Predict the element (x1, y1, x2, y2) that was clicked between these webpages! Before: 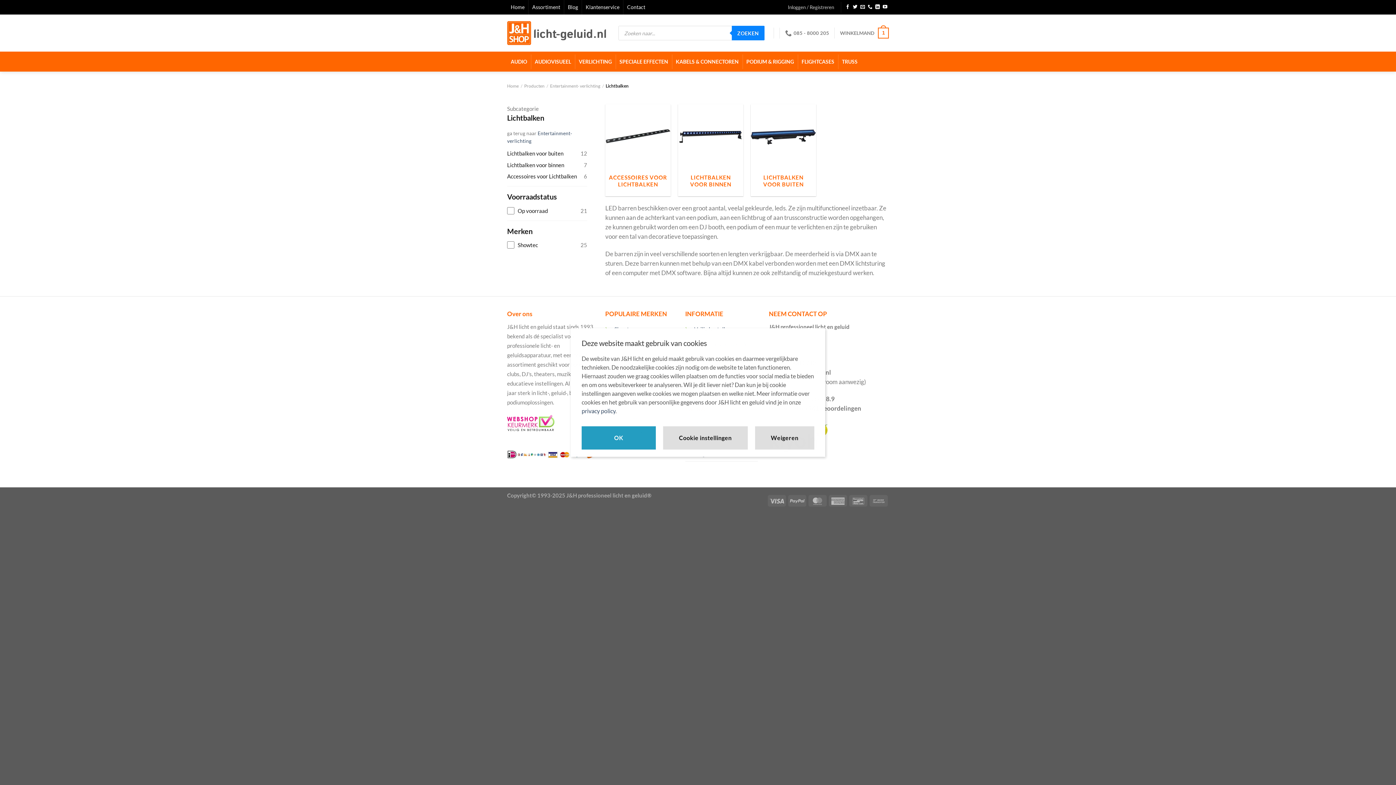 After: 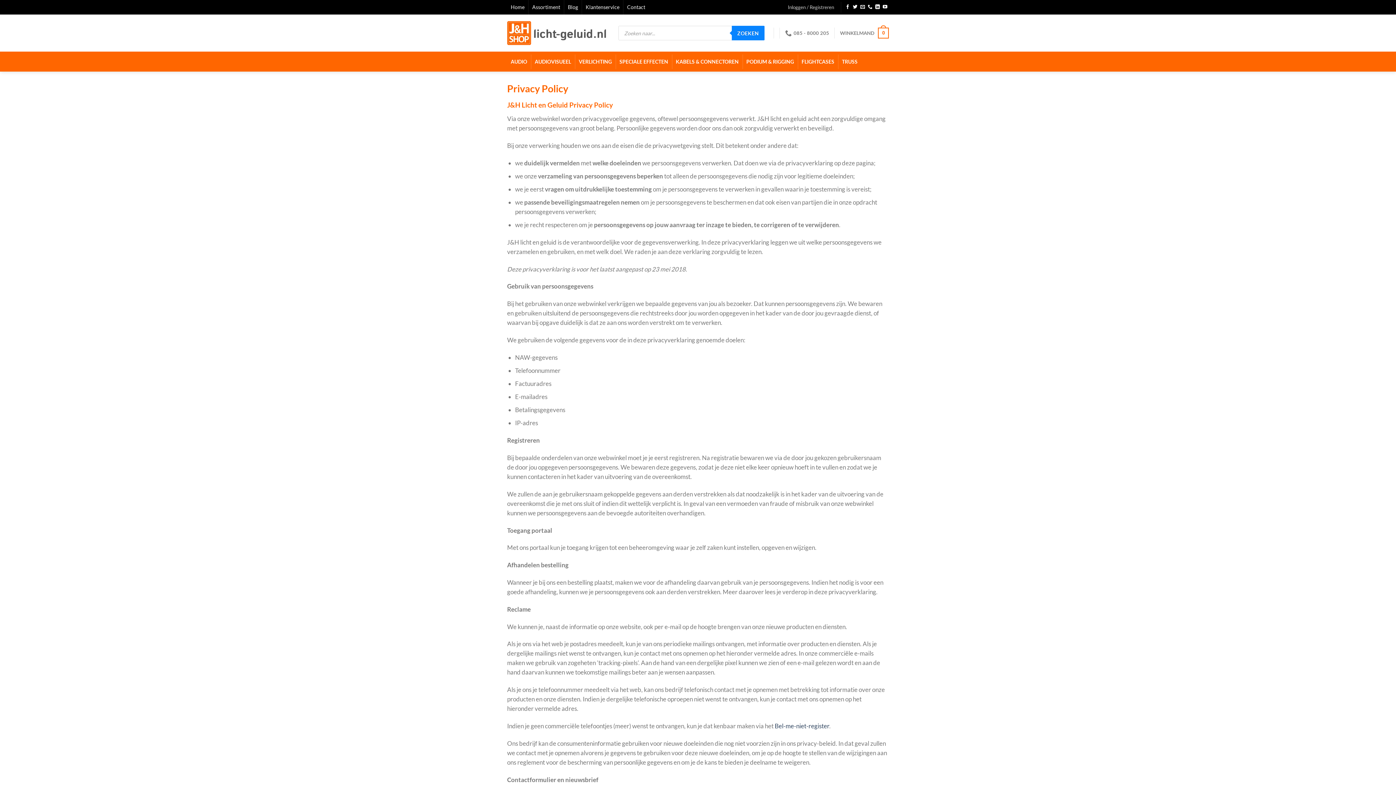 Action: label: privacy policy bbox: (581, 407, 615, 414)